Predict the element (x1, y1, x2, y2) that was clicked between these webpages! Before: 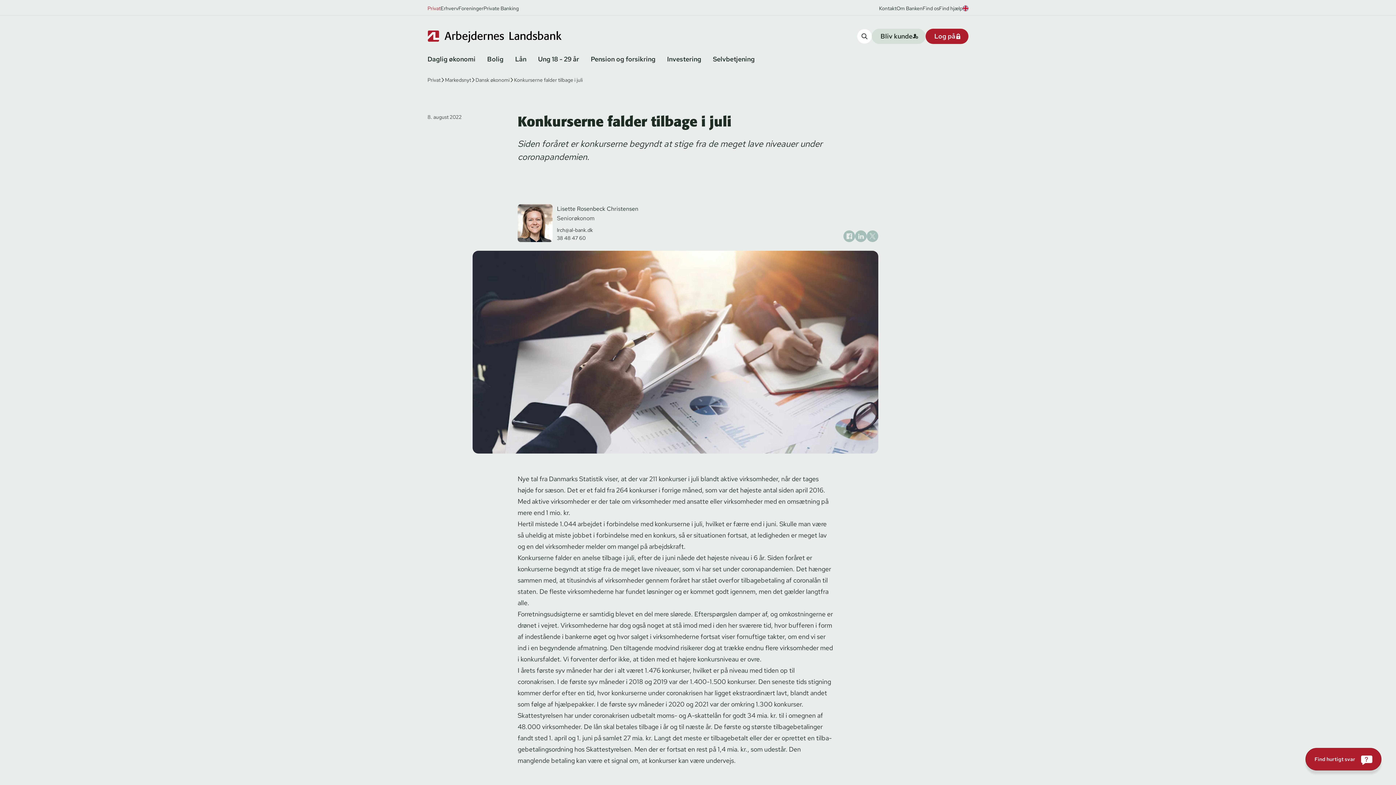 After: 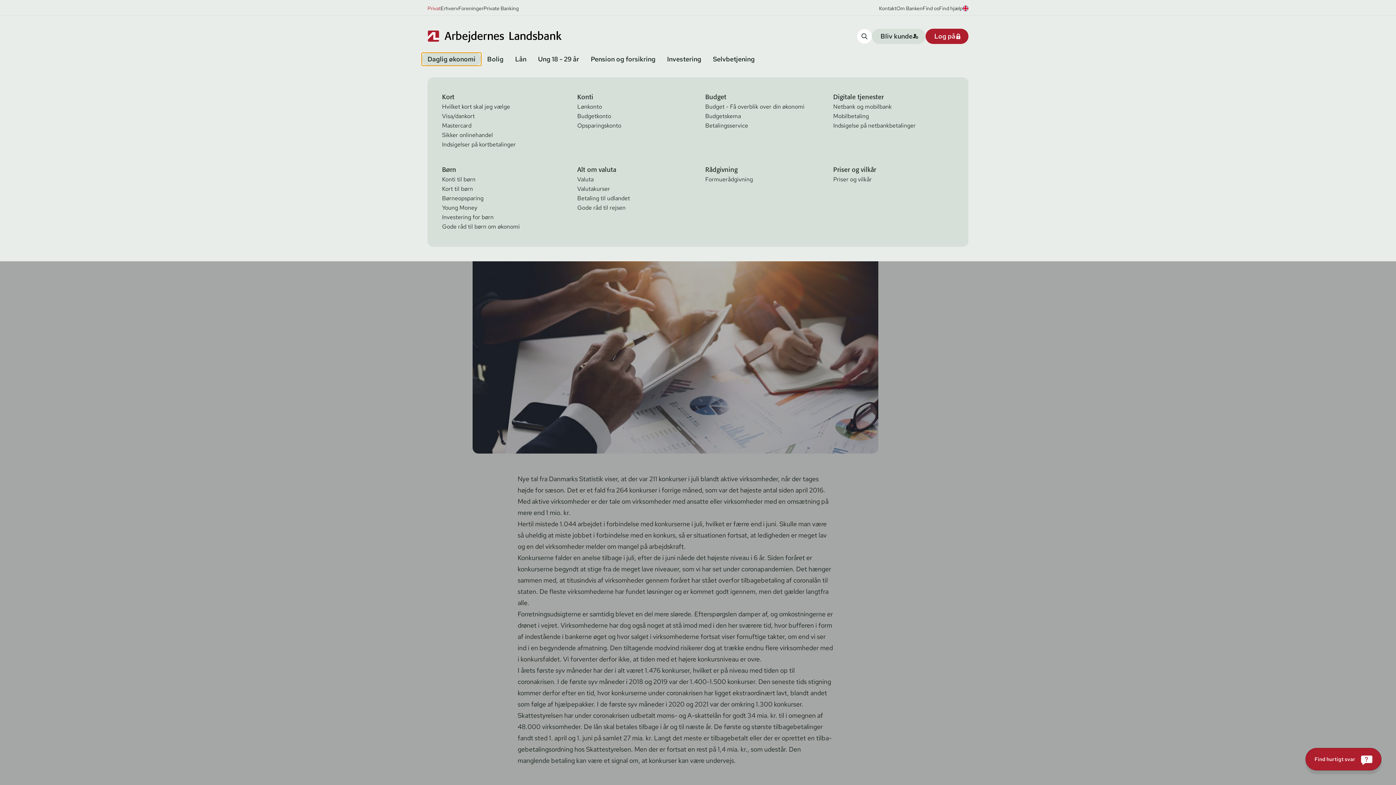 Action: label: Daglig økonomi bbox: (421, 52, 481, 65)